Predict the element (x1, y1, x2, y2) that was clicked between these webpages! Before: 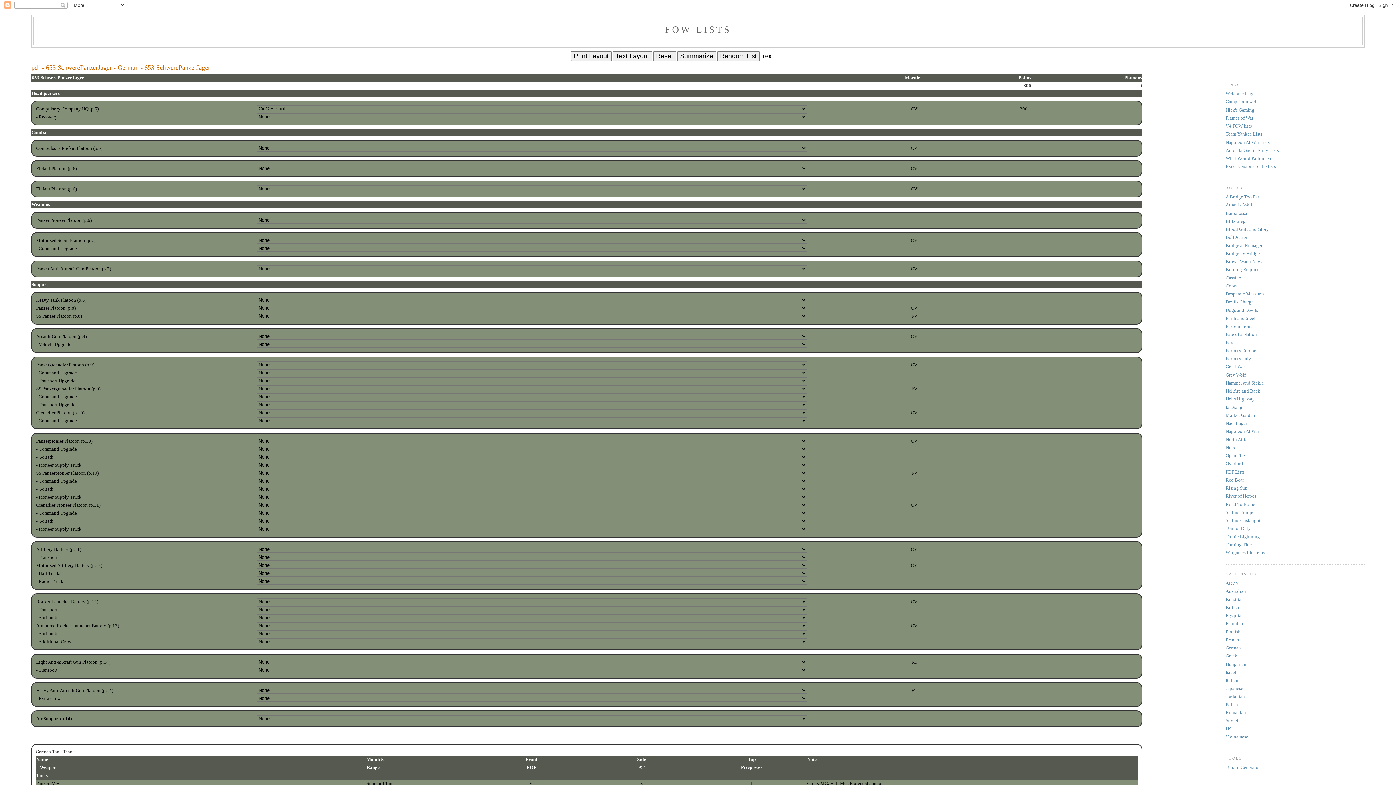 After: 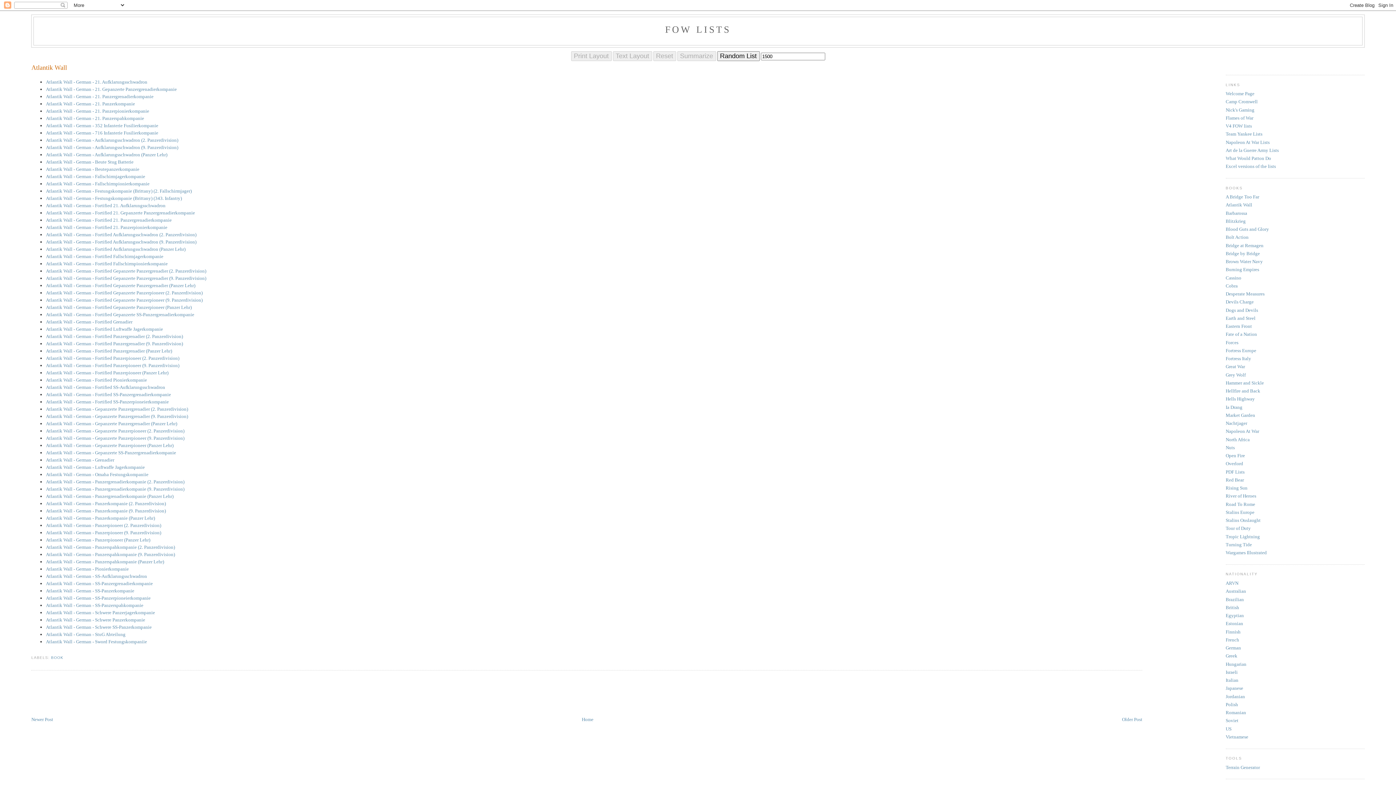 Action: label: Atlantik Wall bbox: (1226, 202, 1252, 207)